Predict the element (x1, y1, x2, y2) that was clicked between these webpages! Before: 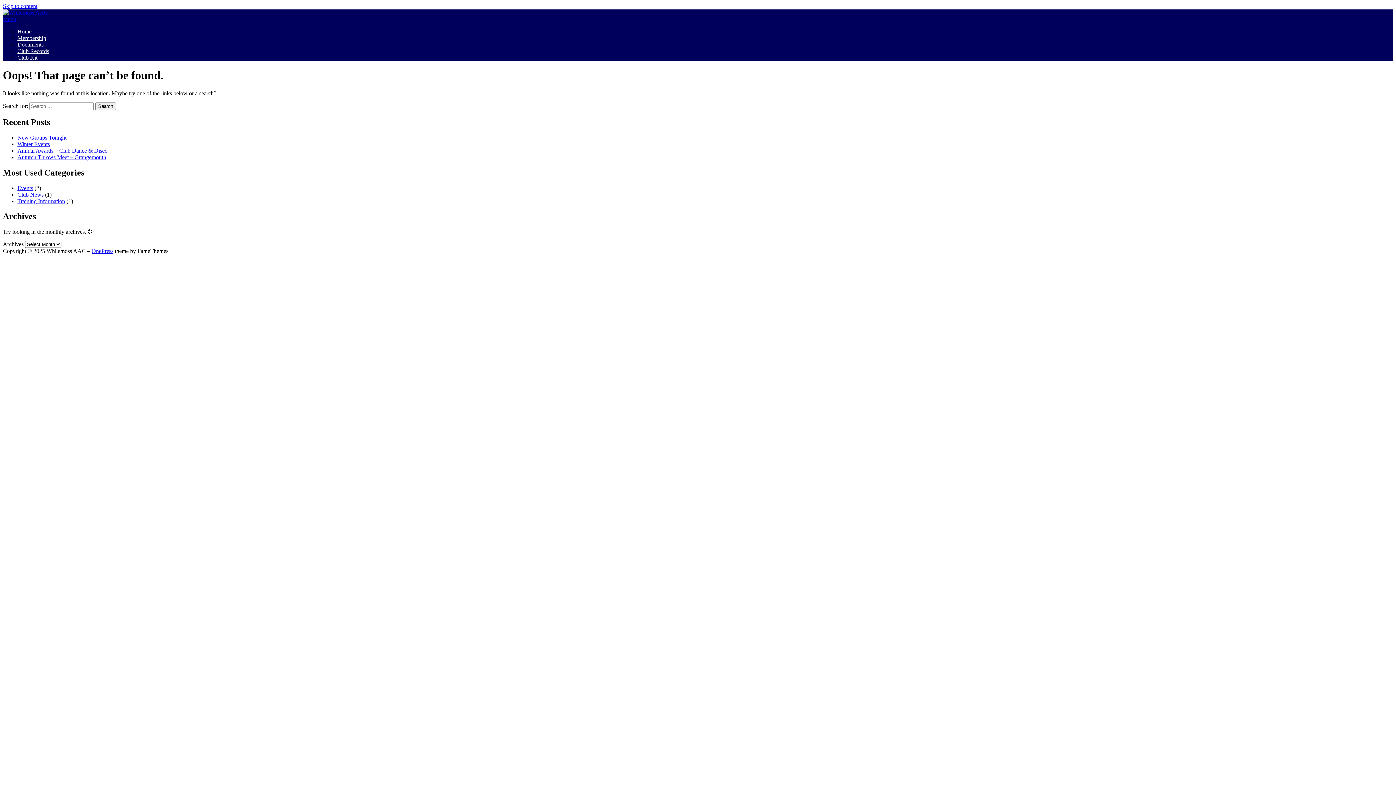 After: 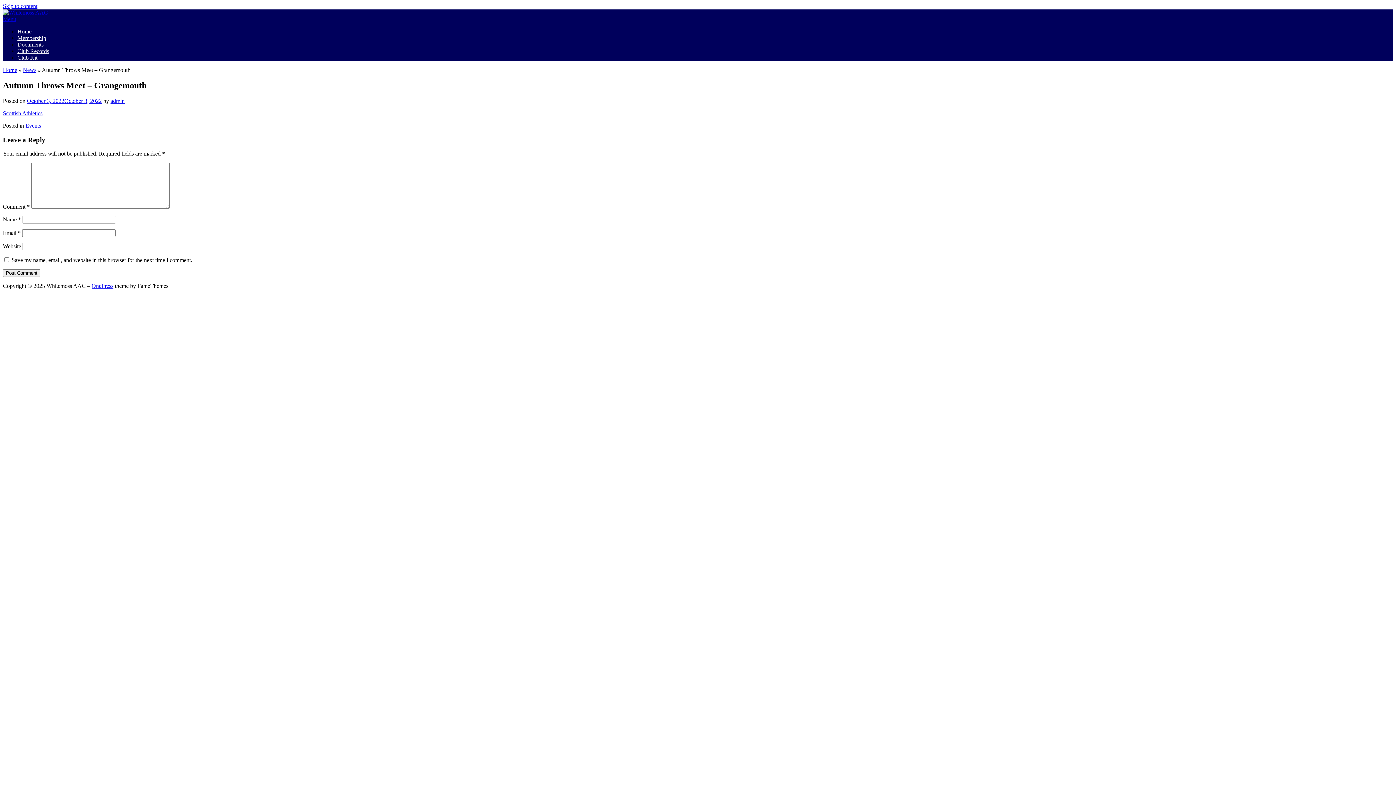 Action: bbox: (17, 154, 106, 160) label: Autumn Throws Meet – Grangemouth